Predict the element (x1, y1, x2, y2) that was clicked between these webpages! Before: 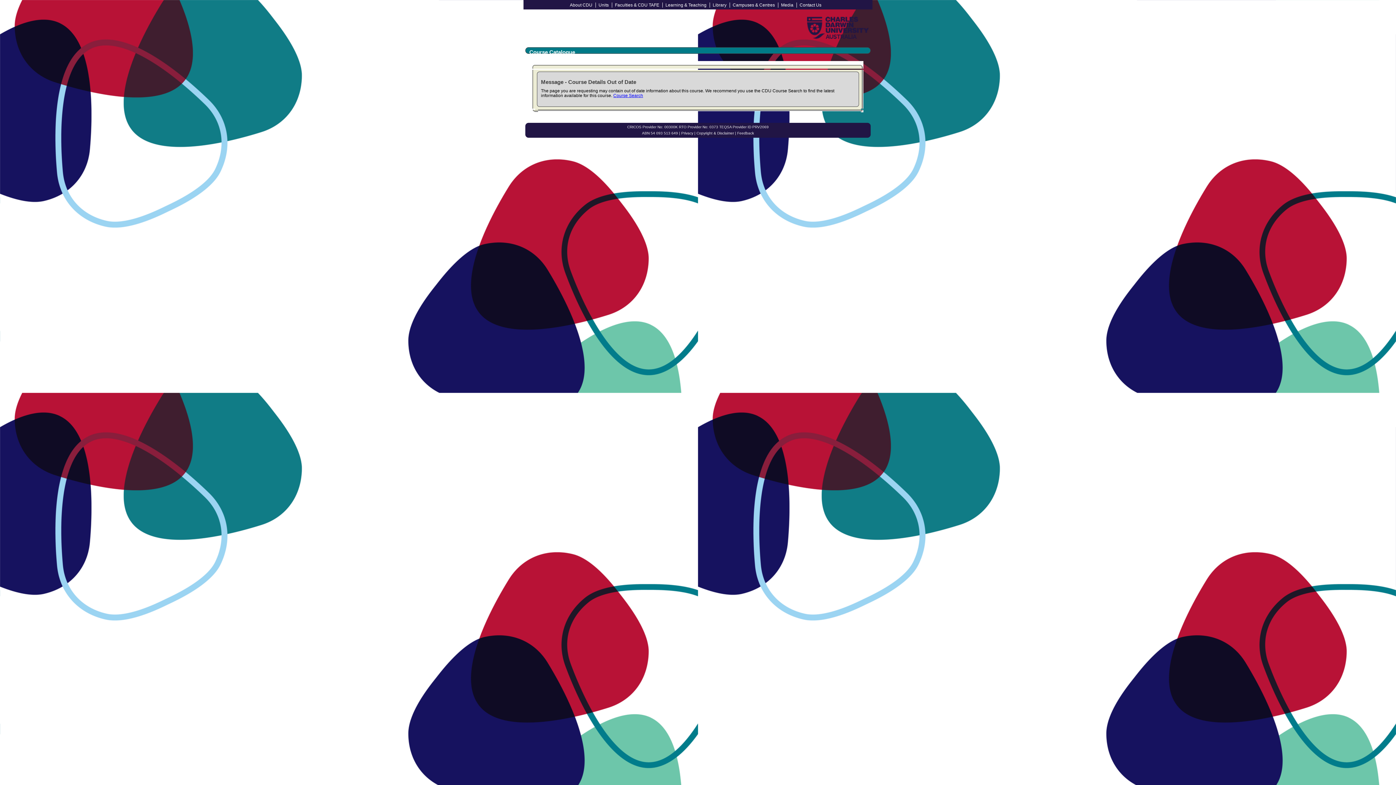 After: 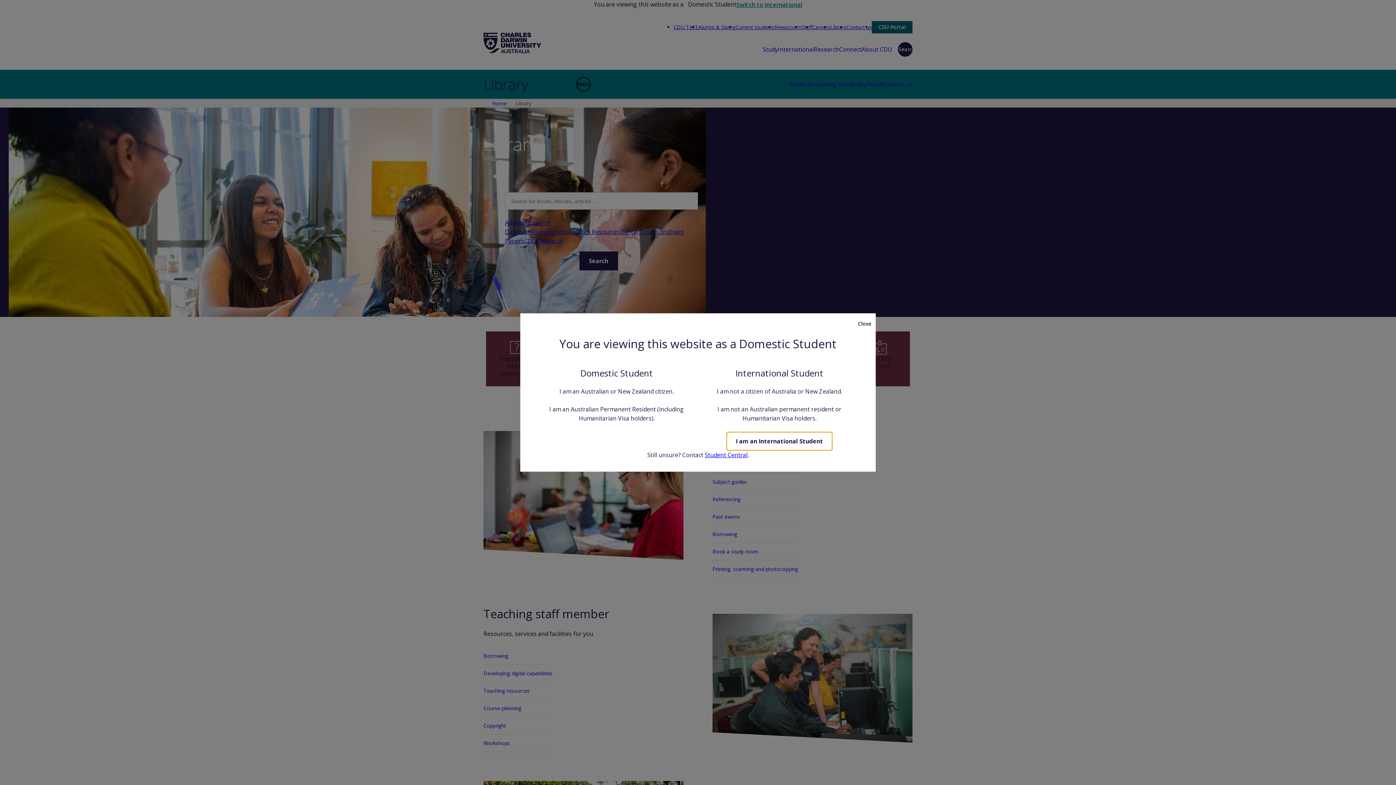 Action: bbox: (712, 2, 726, 7) label: Library